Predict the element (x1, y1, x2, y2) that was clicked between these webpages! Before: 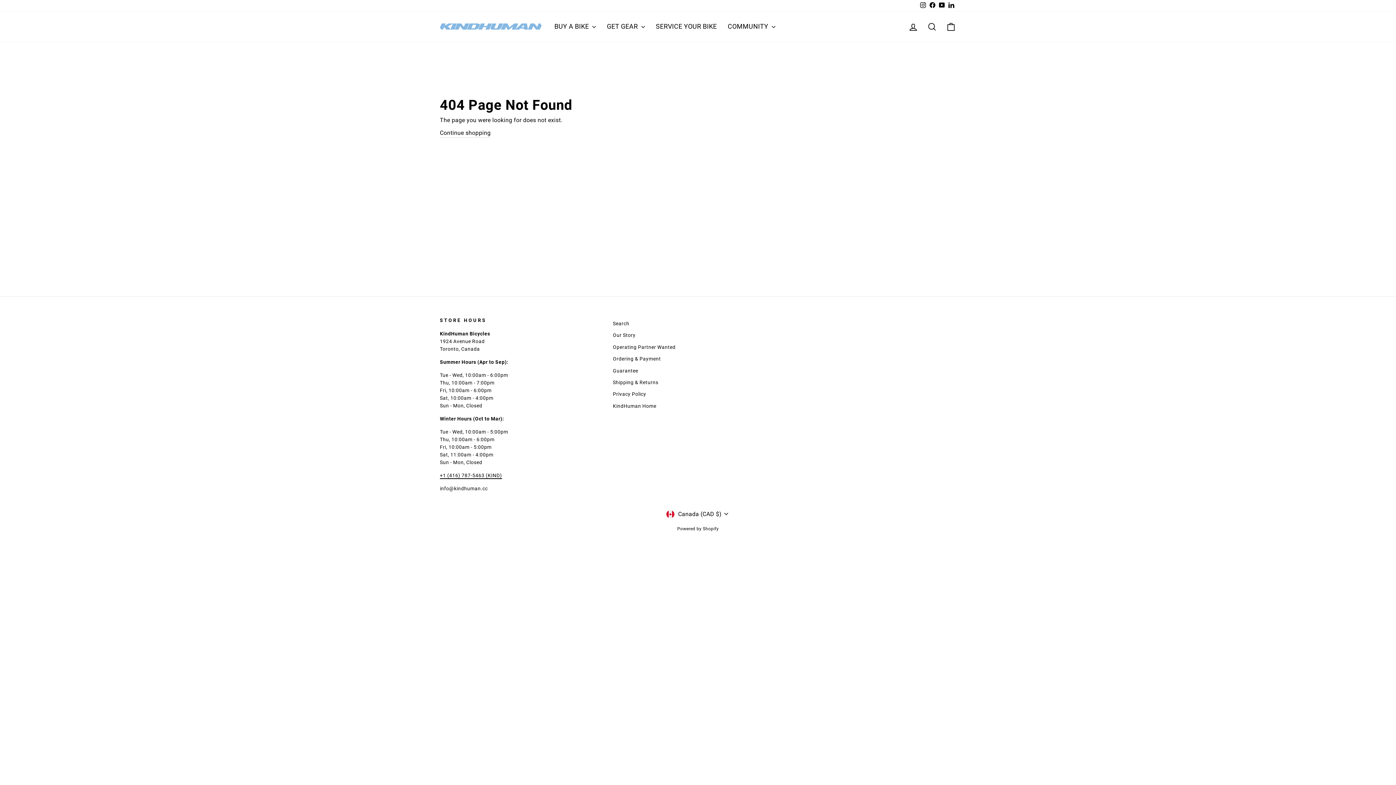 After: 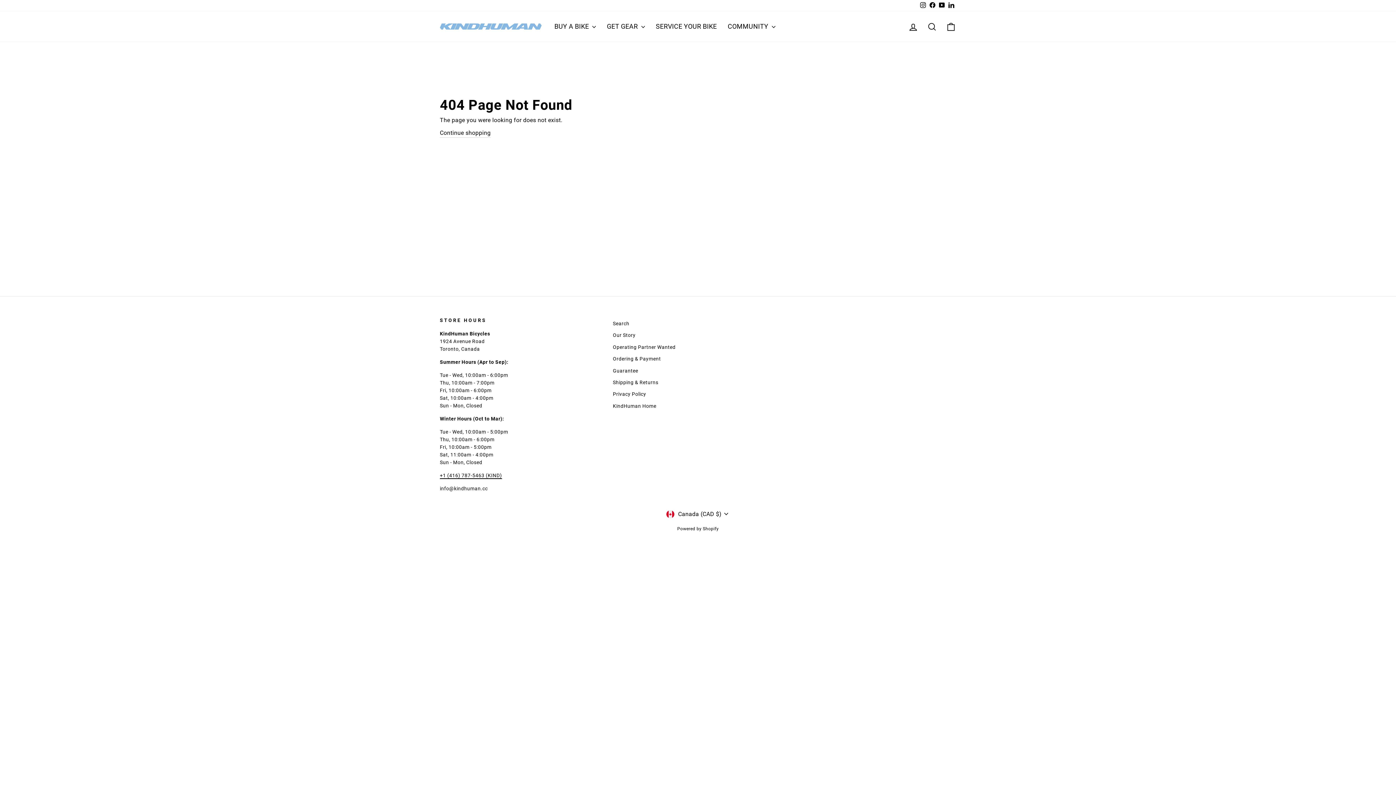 Action: label: Facebook bbox: (928, 0, 937, 11)